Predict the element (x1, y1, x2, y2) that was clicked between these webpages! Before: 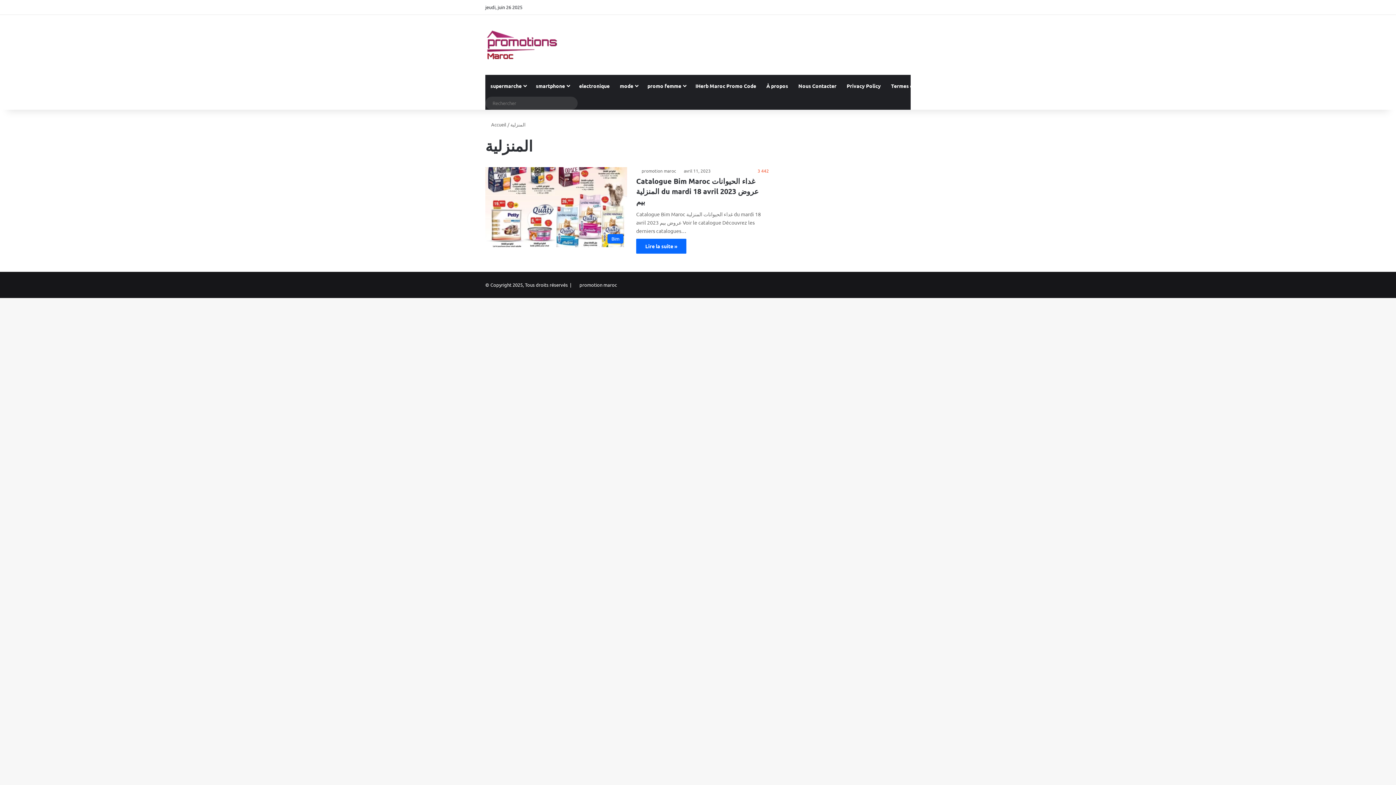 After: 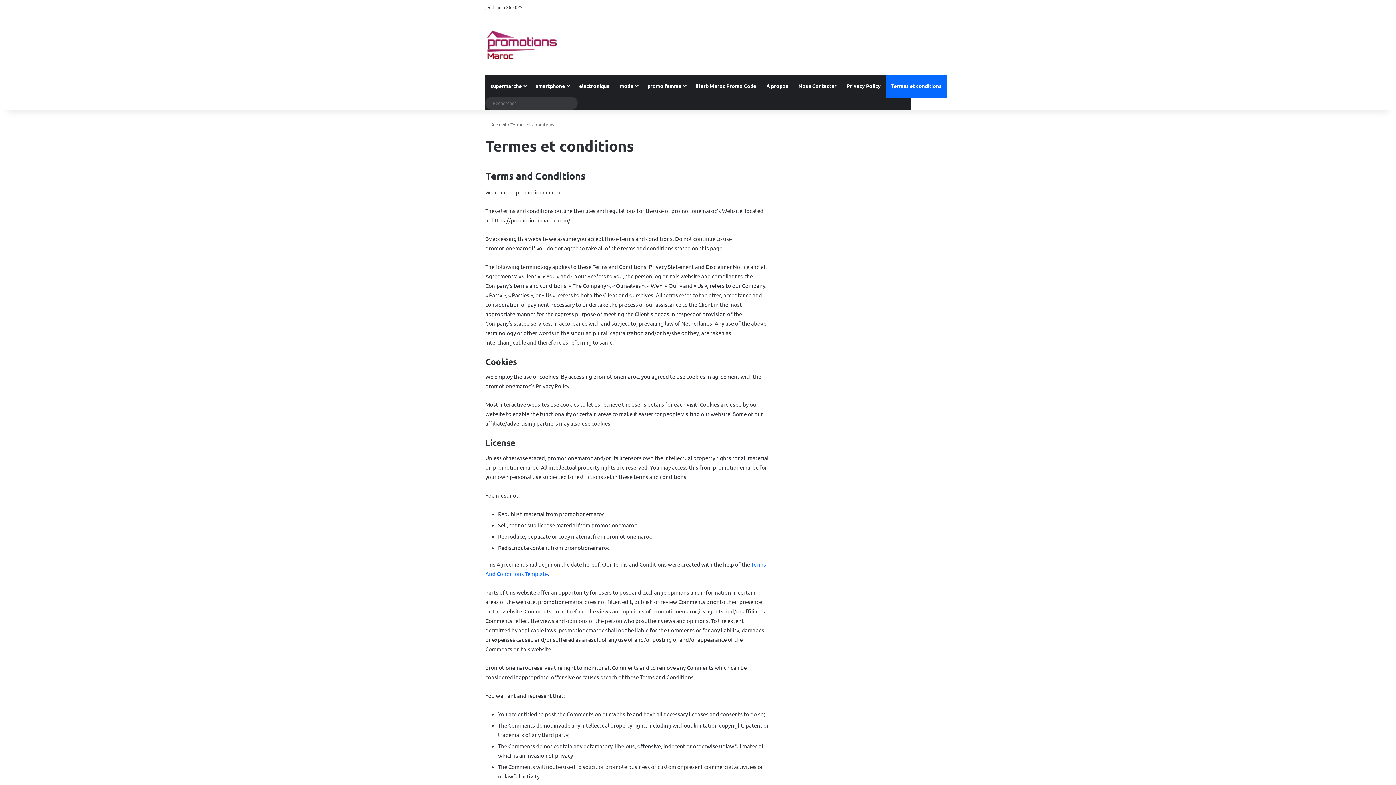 Action: label: Termes et conditions bbox: (886, 74, 946, 96)